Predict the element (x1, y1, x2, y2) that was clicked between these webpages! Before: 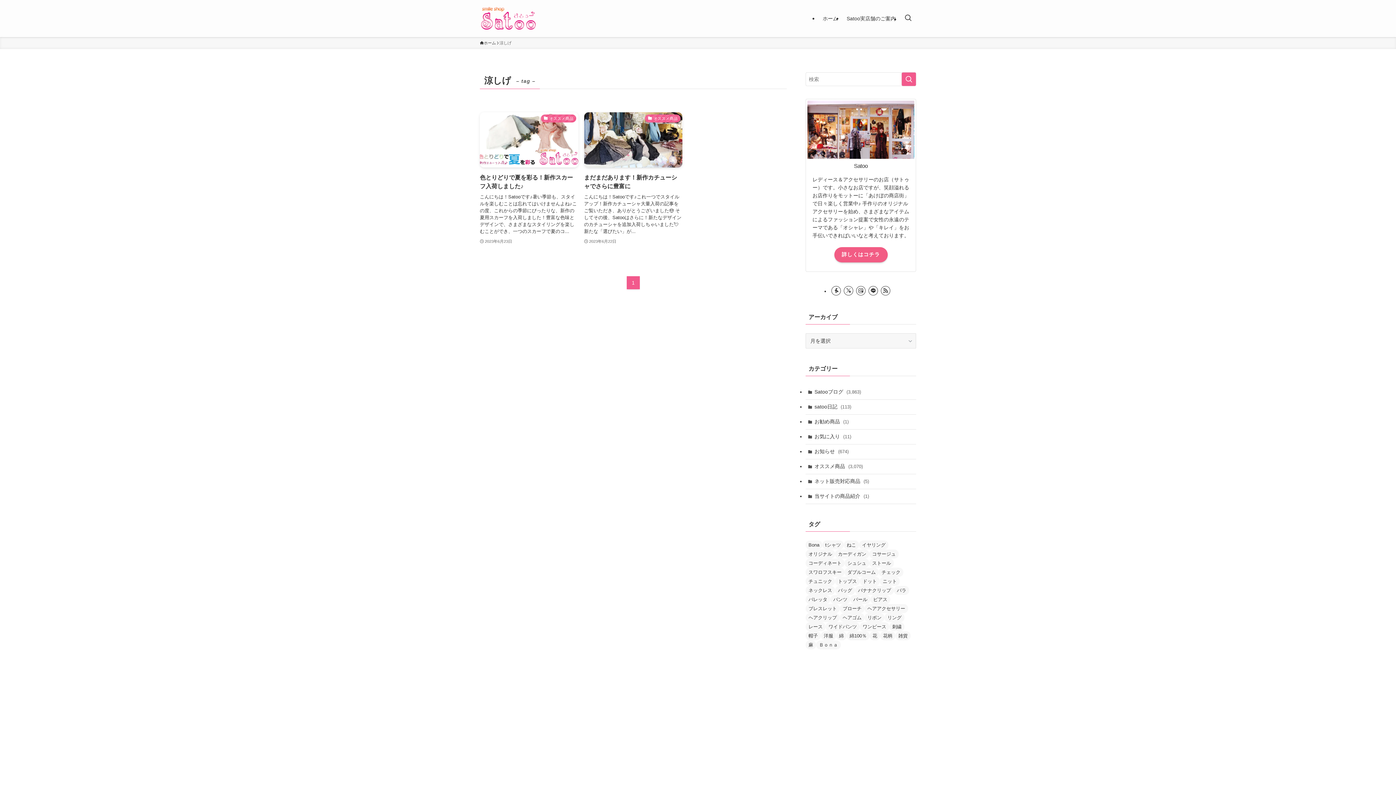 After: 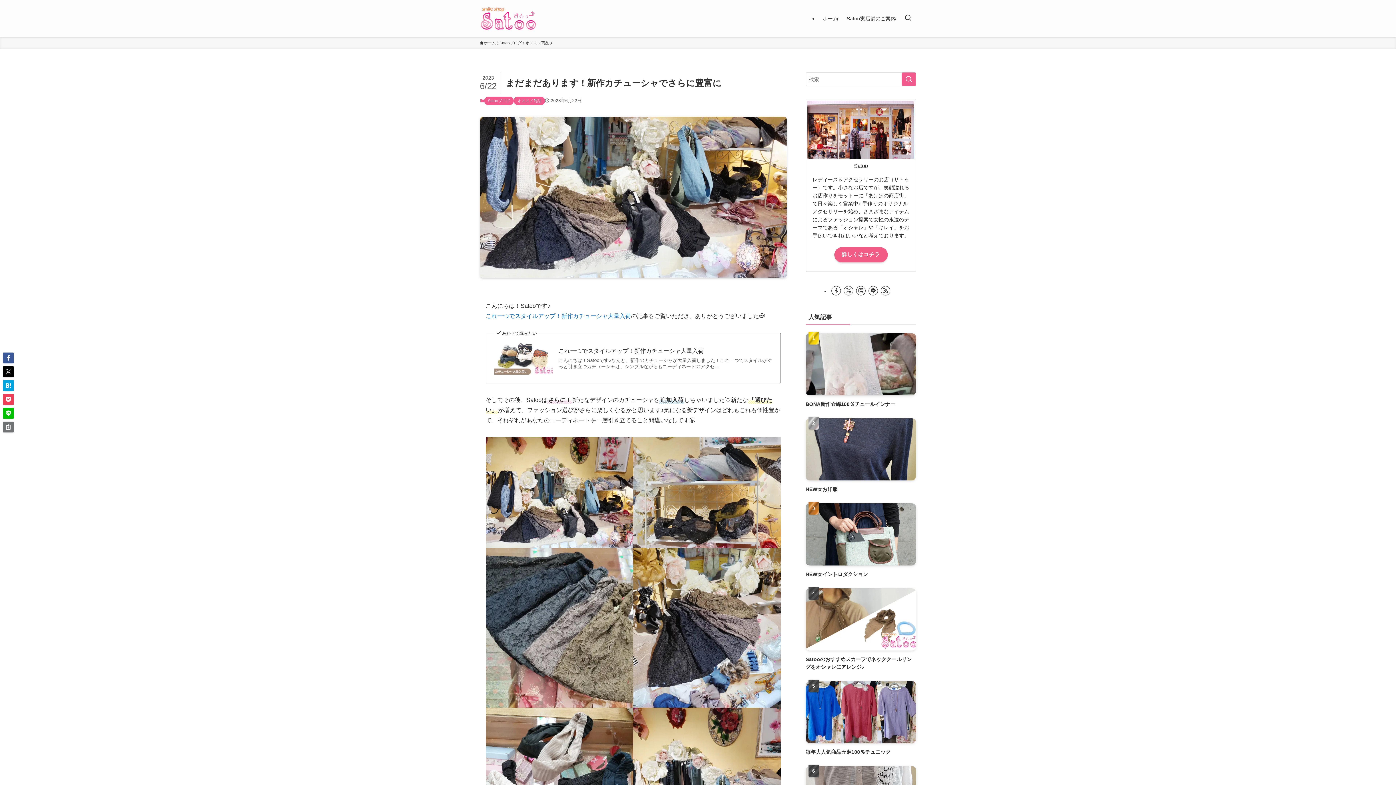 Action: bbox: (584, 112, 682, 245) label: オススメ商品
まだまだあります！新作カチューシャでさらに豊富に
こんにちは！Satooです♪これ一つでスタイルアップ！新作カチューシャ大量入荷の記事をご覧いただき、ありがとうございました😍 そしてその後、Satooはさらに！新たなデザインのカチューシャを追加入荷しちゃいました💘新たな「選びたい」が...
2023年6月22日